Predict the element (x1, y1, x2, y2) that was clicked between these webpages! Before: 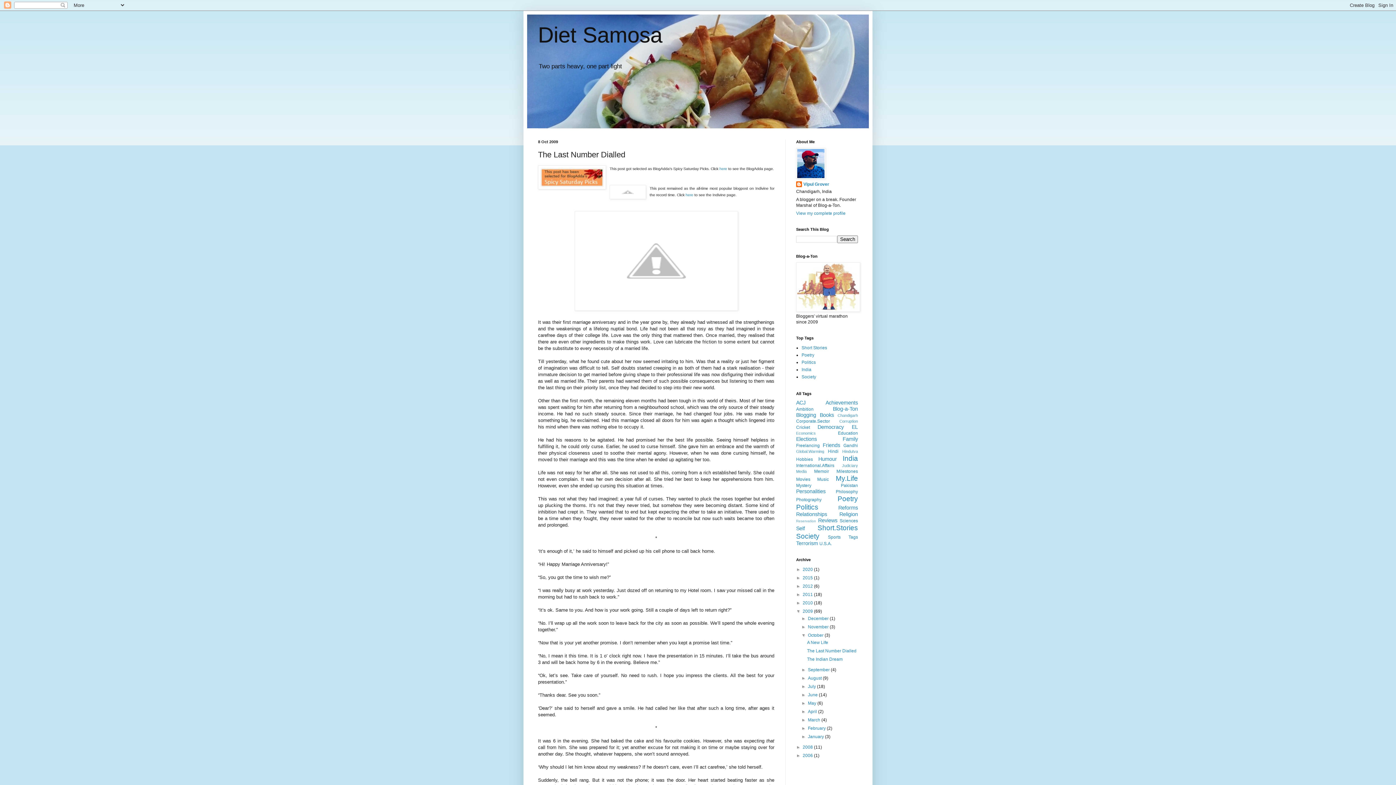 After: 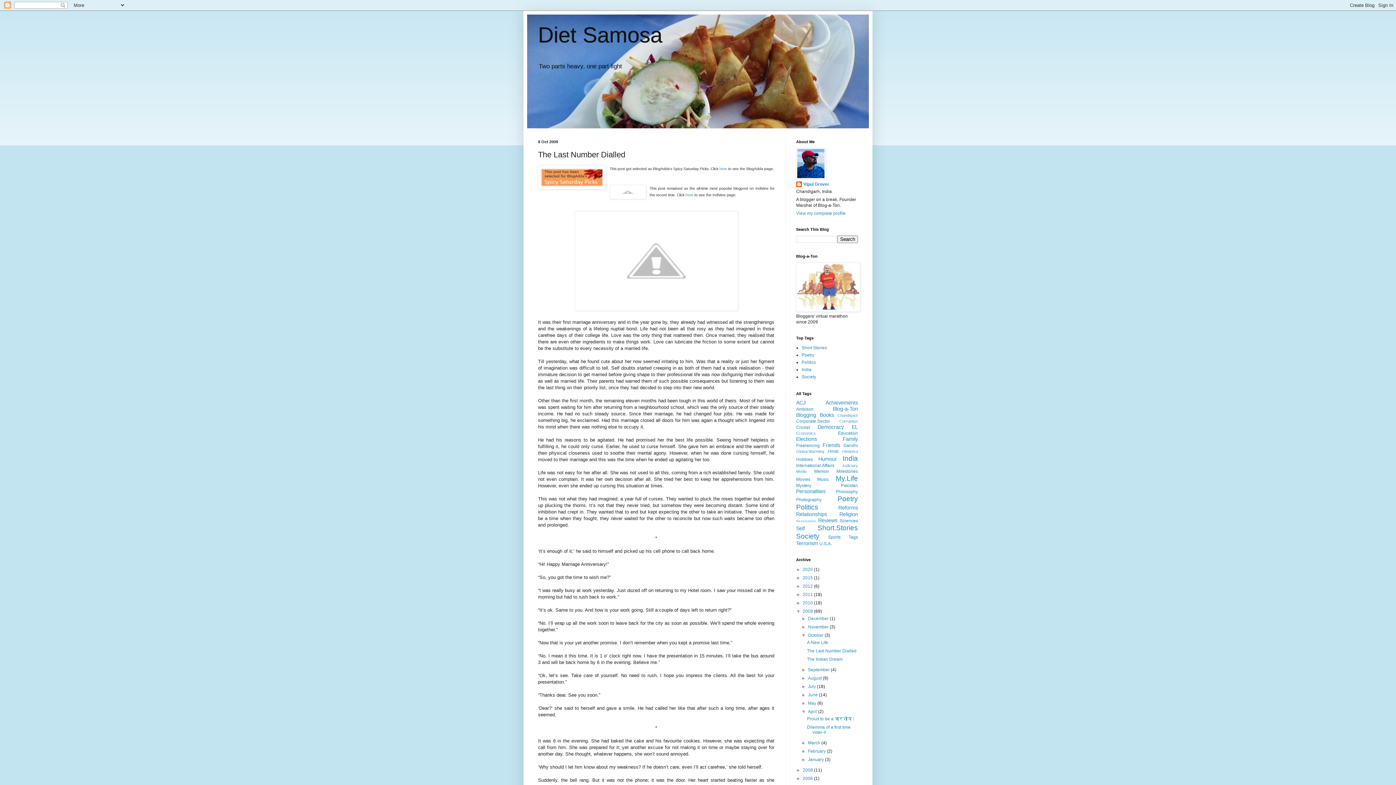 Action: label: ►   bbox: (801, 709, 808, 714)